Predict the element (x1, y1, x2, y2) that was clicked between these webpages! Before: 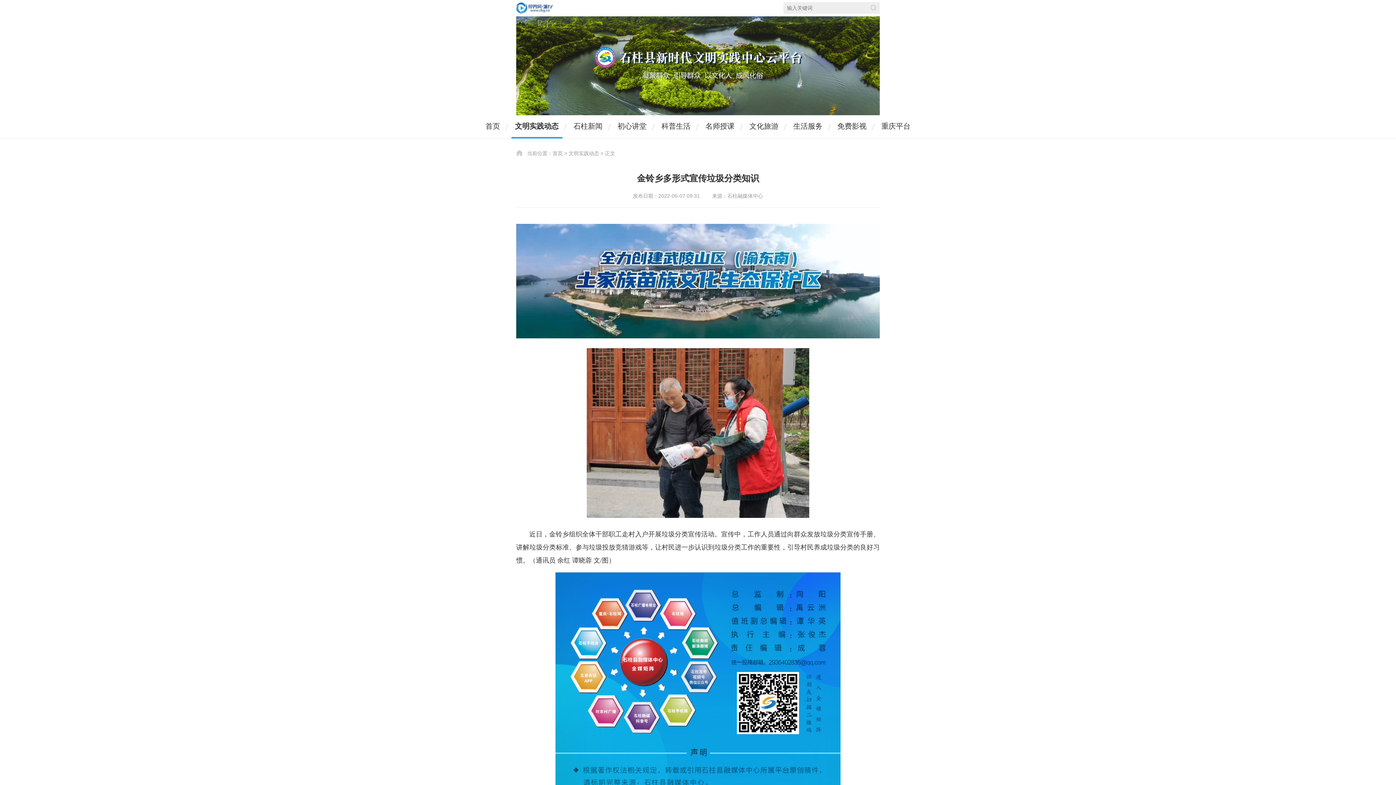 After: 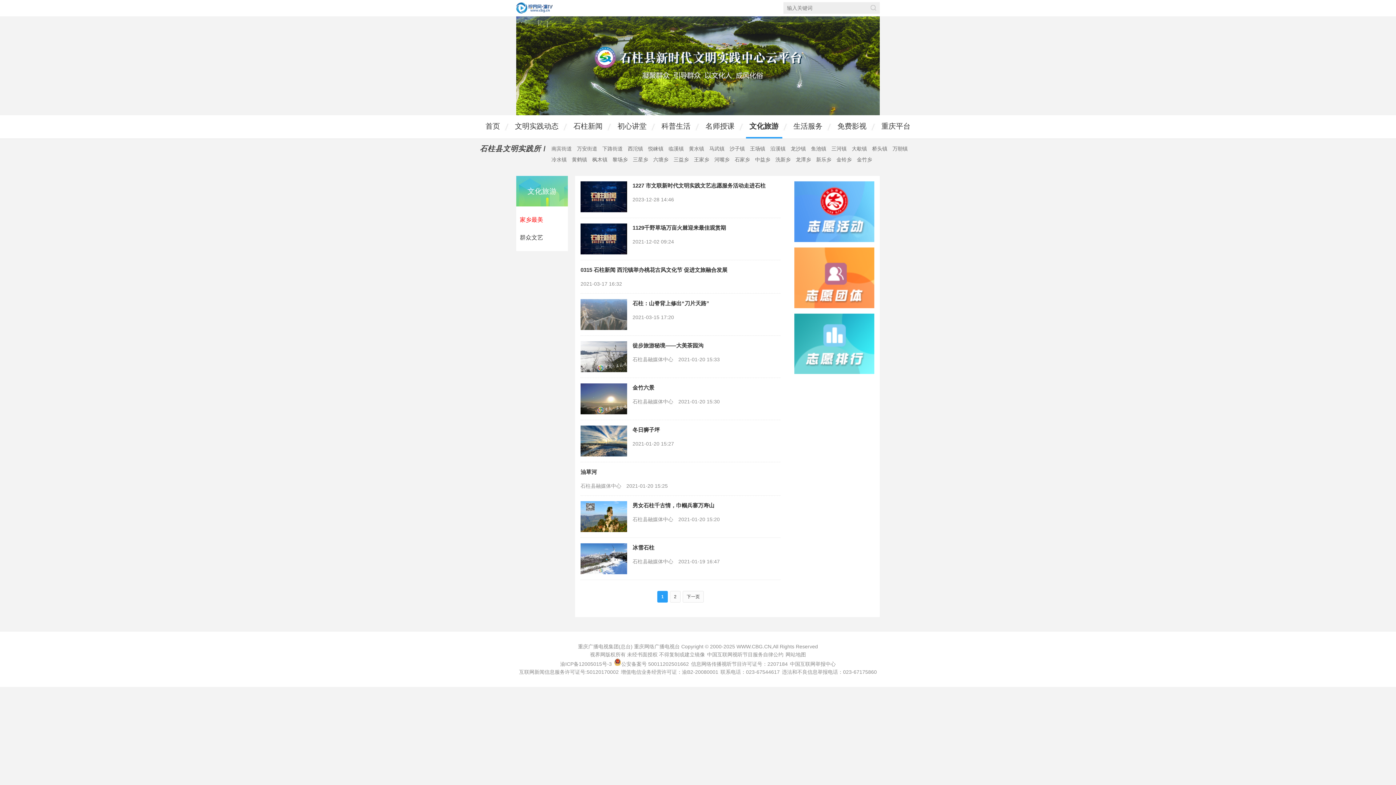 Action: label: 文化旅游 bbox: (746, 115, 782, 138)